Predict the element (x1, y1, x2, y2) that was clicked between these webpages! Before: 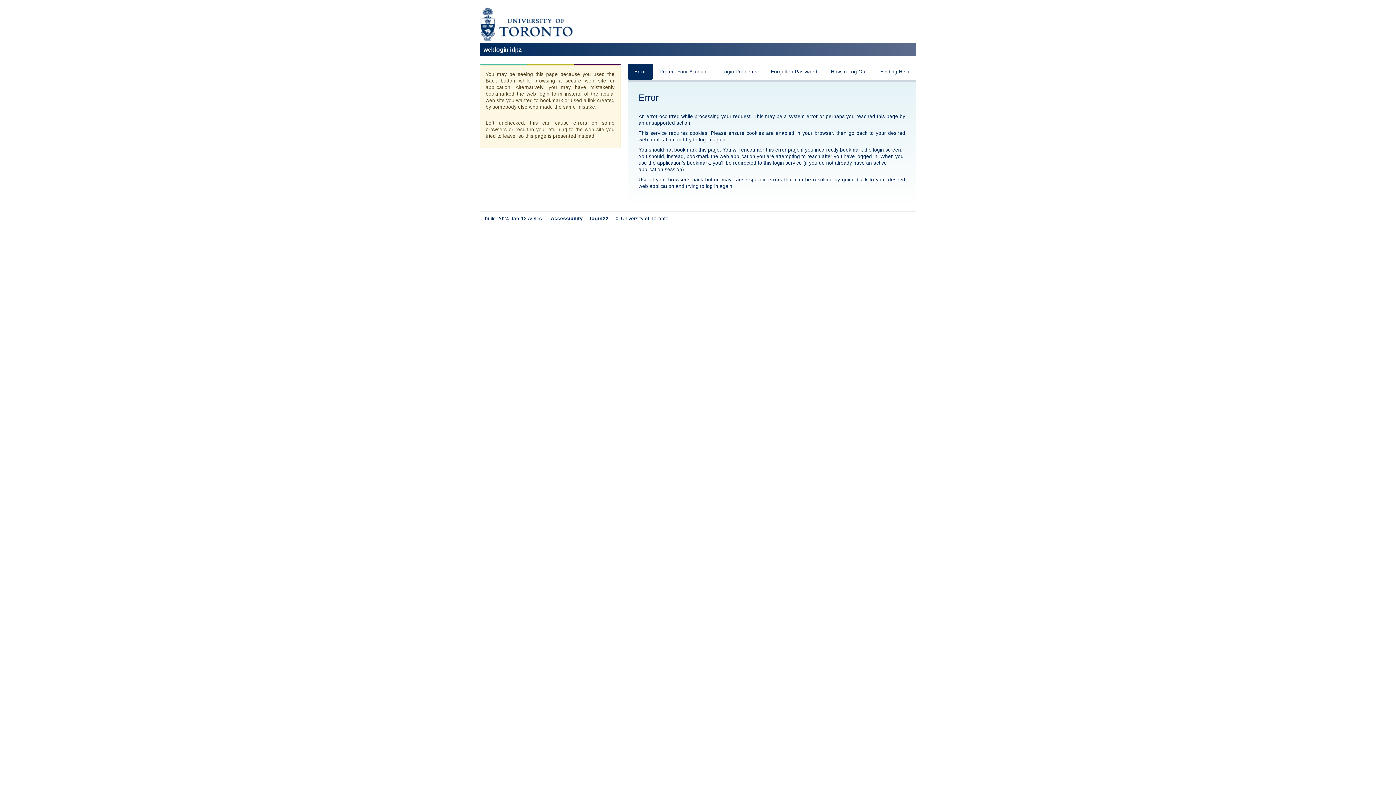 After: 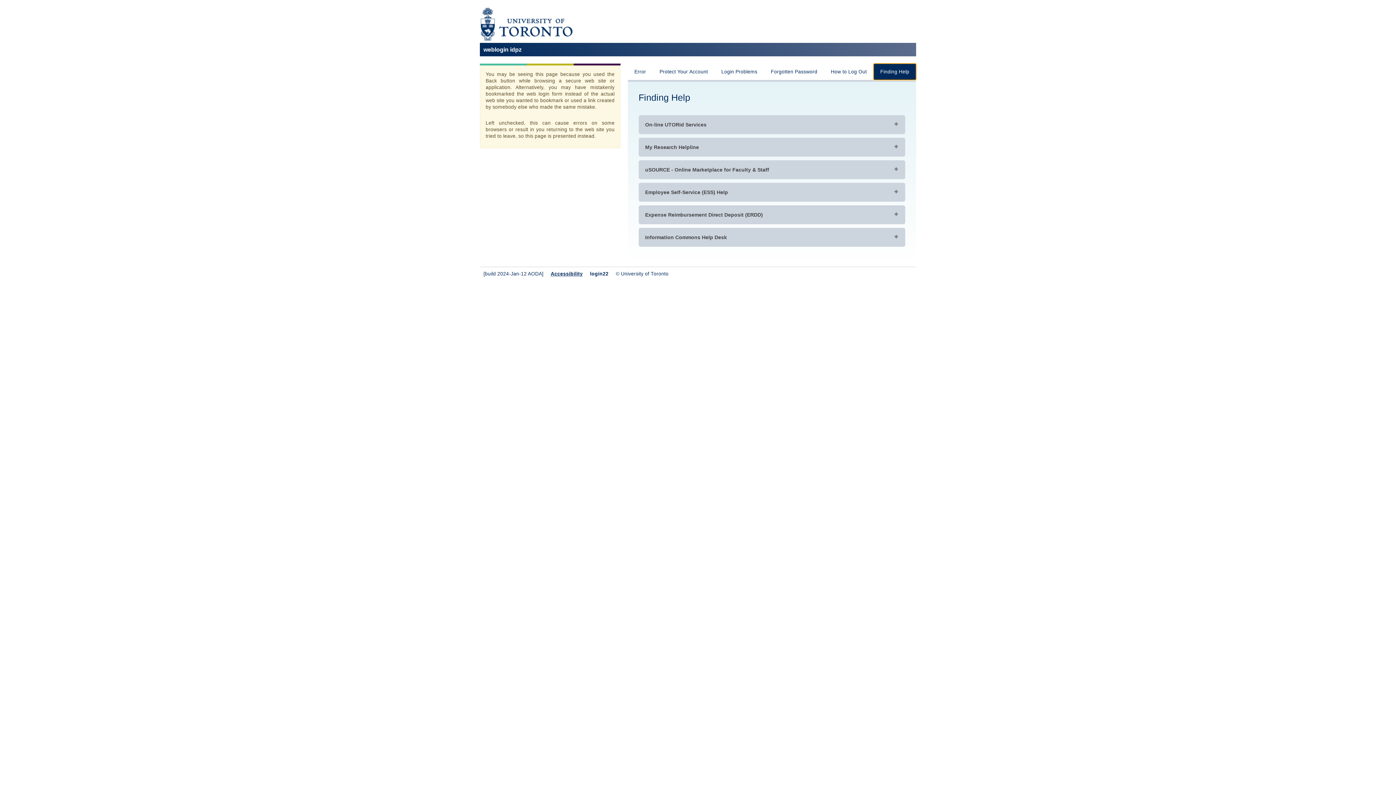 Action: bbox: (873, 63, 916, 80) label: Finding Help